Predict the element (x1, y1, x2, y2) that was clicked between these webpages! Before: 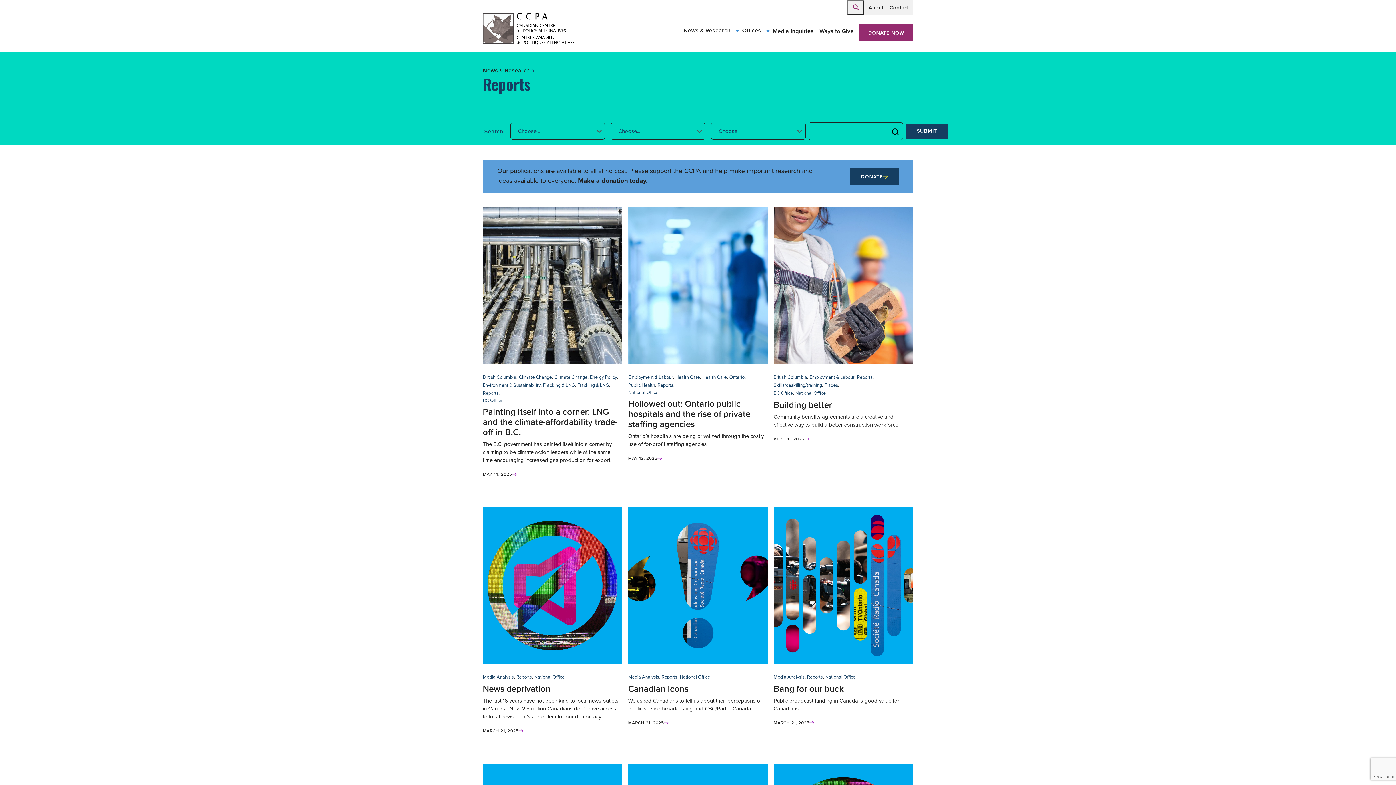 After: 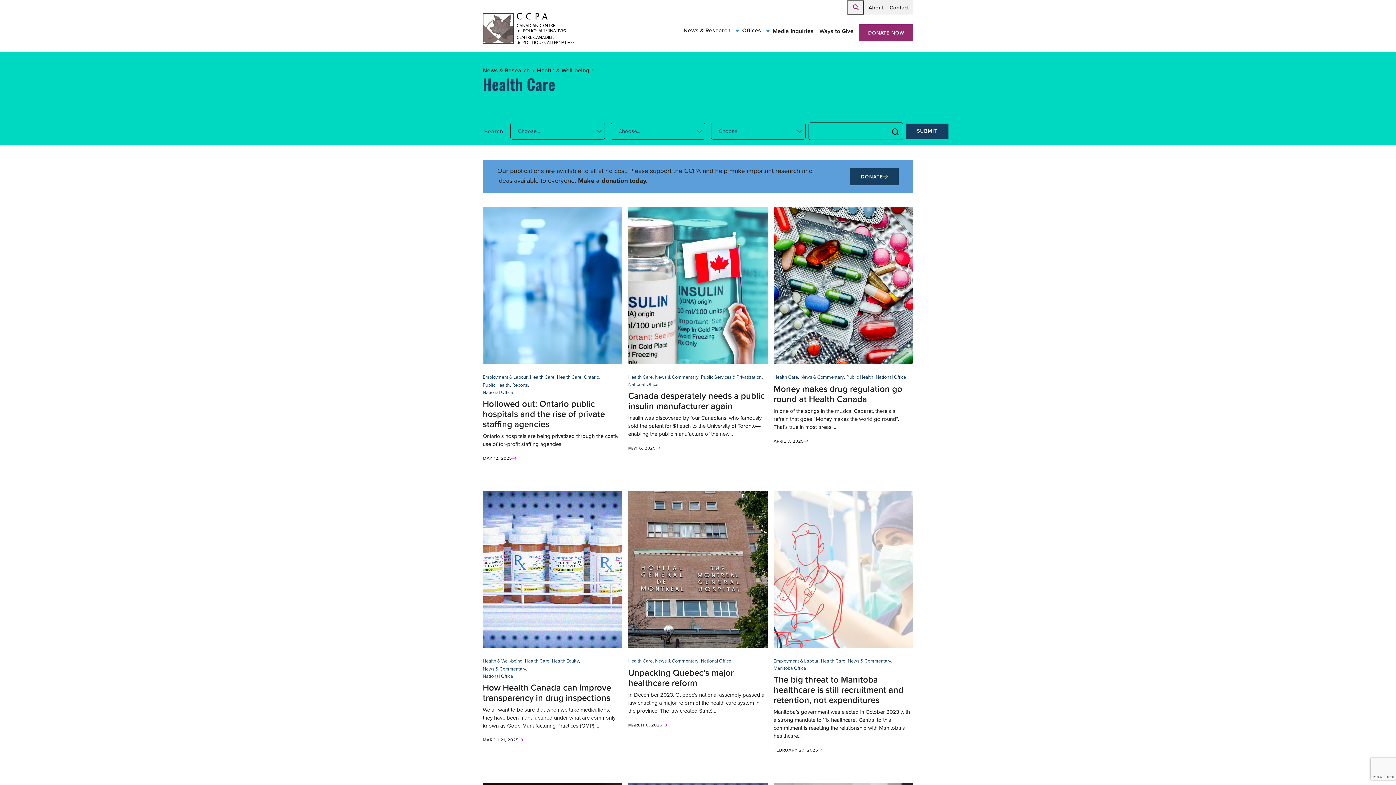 Action: label: Health Care bbox: (675, 373, 700, 381)